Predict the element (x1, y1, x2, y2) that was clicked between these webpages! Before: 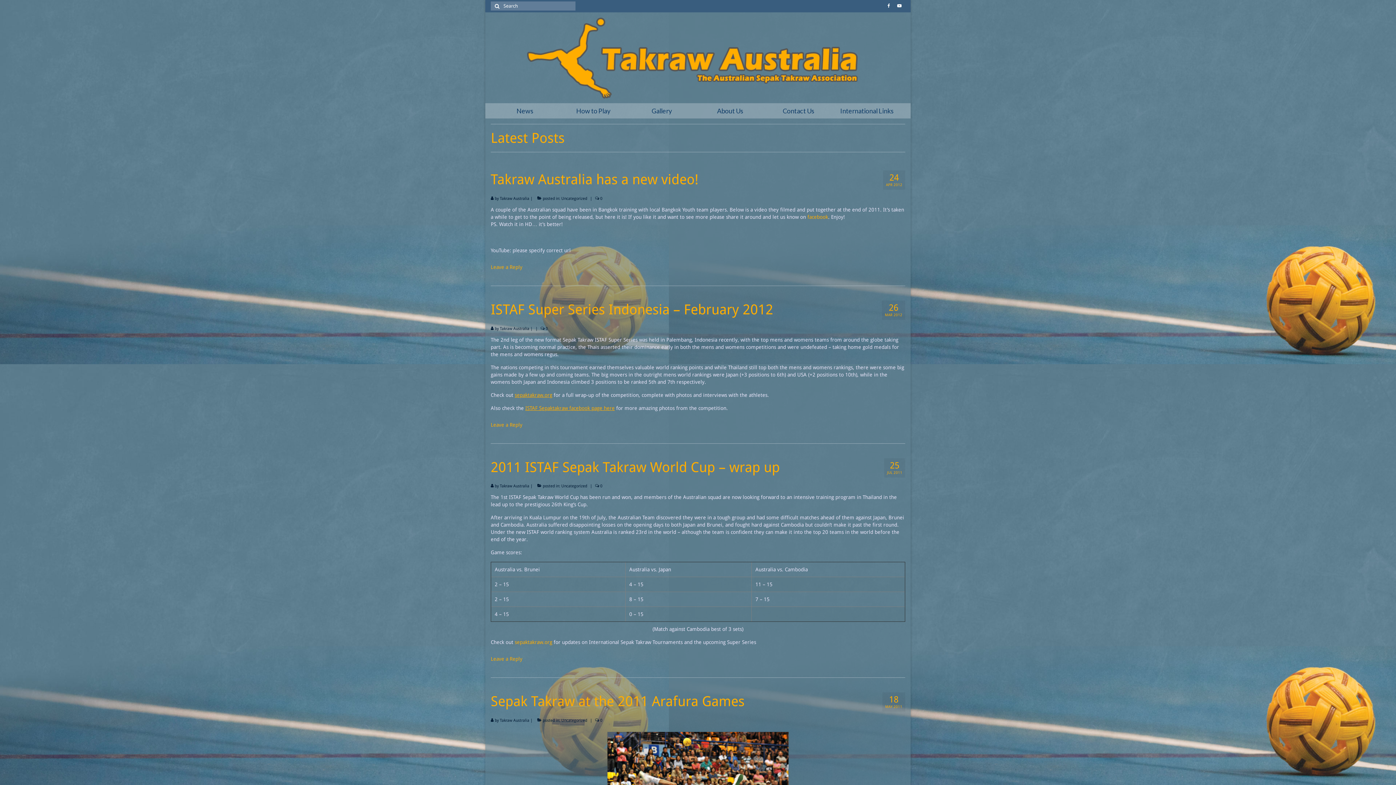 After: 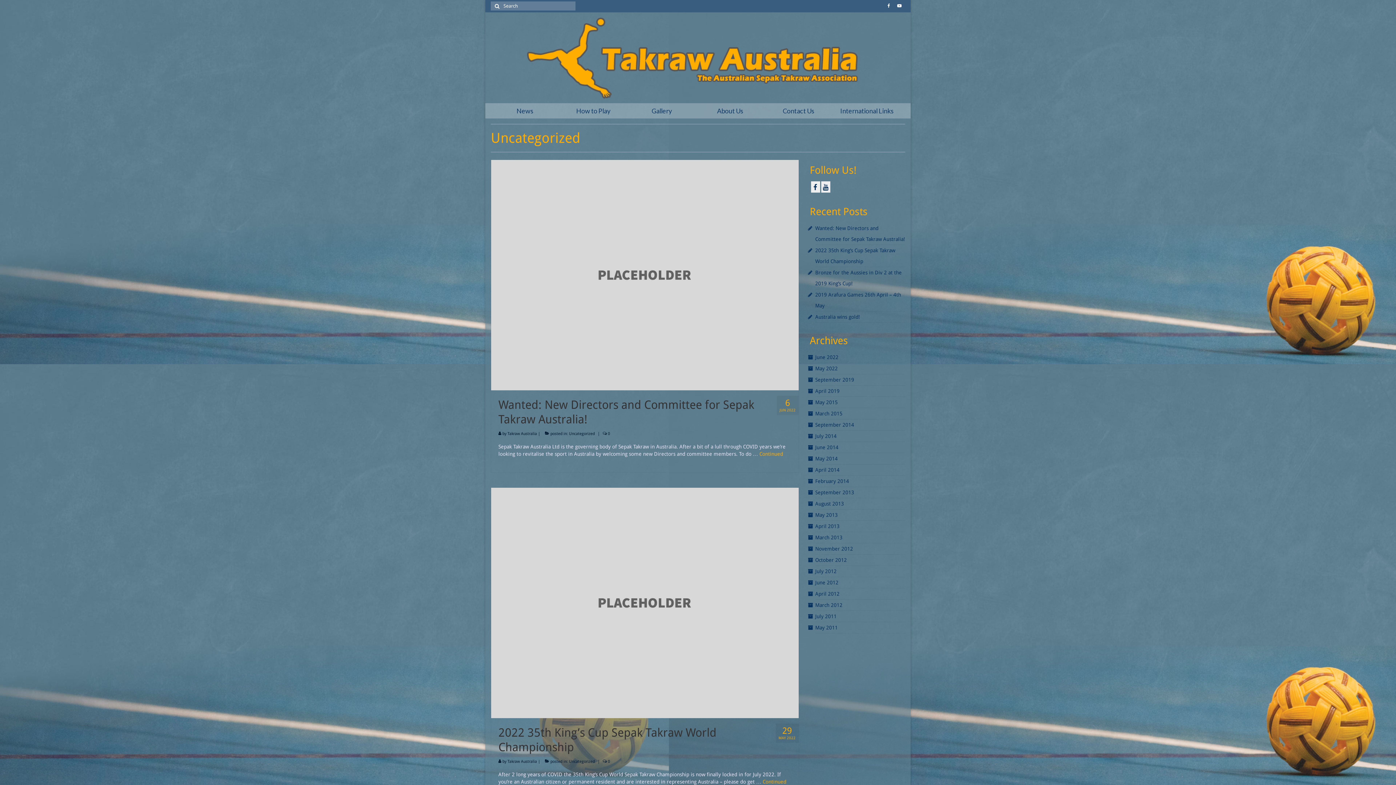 Action: label: Uncategorized bbox: (561, 718, 587, 723)